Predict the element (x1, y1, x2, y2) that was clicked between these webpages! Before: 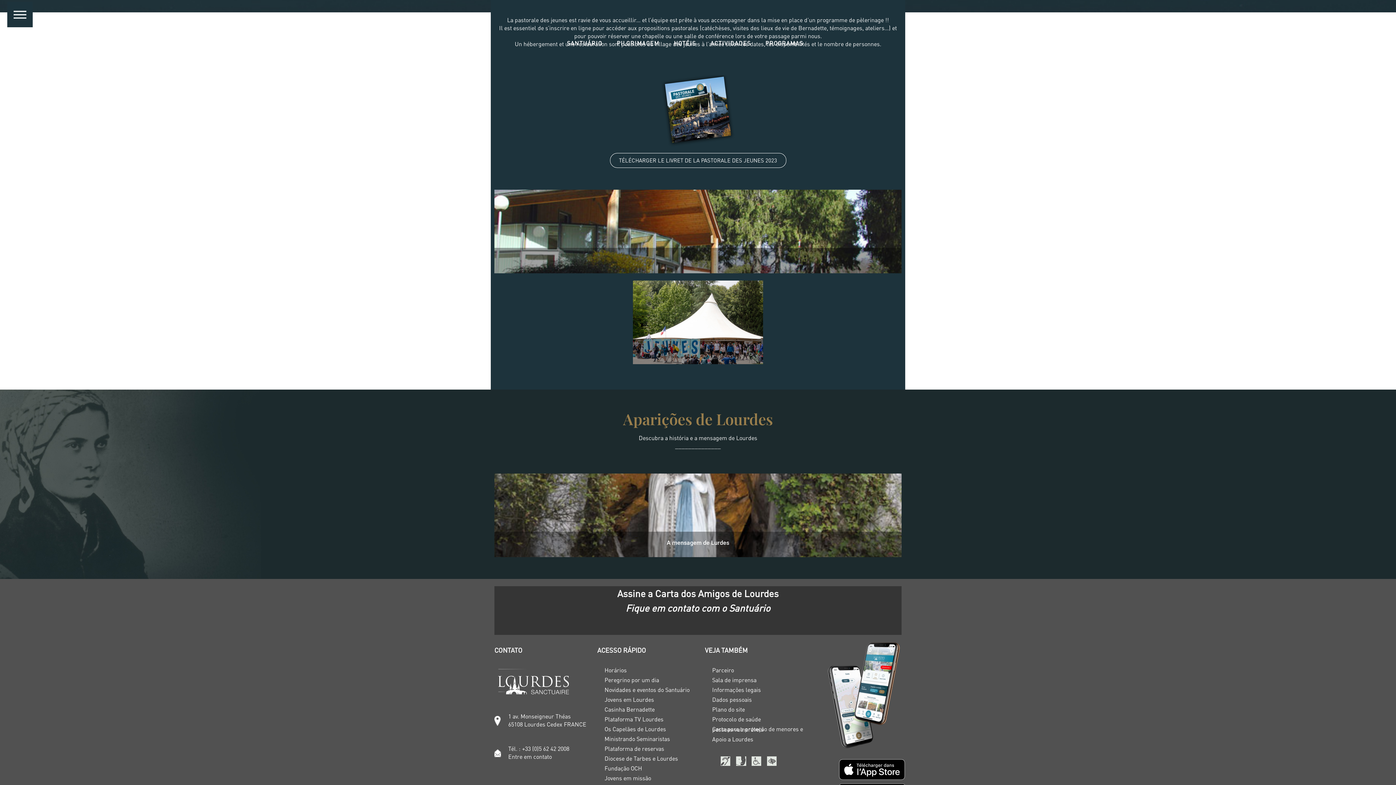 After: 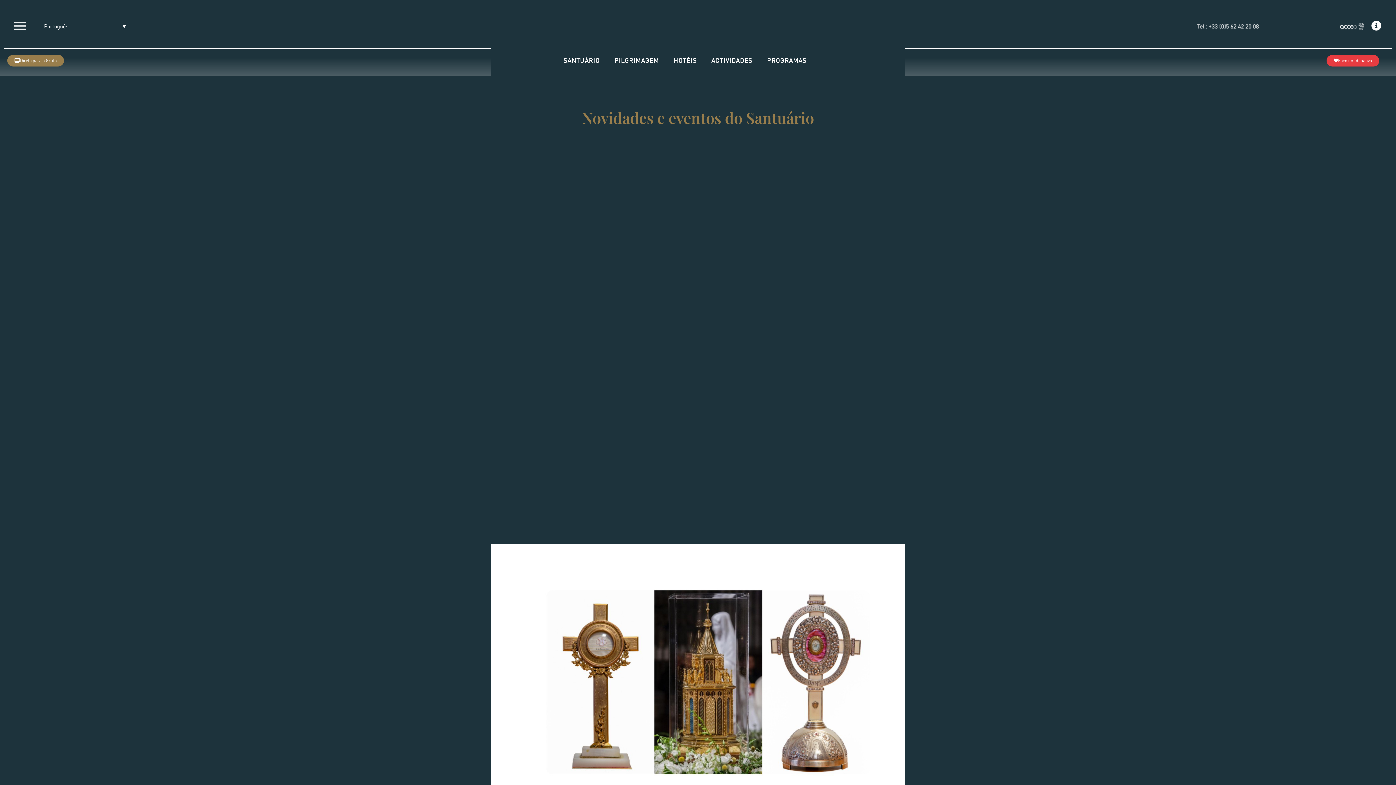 Action: bbox: (597, 685, 697, 695) label: Novidades e eventos do Santuário​